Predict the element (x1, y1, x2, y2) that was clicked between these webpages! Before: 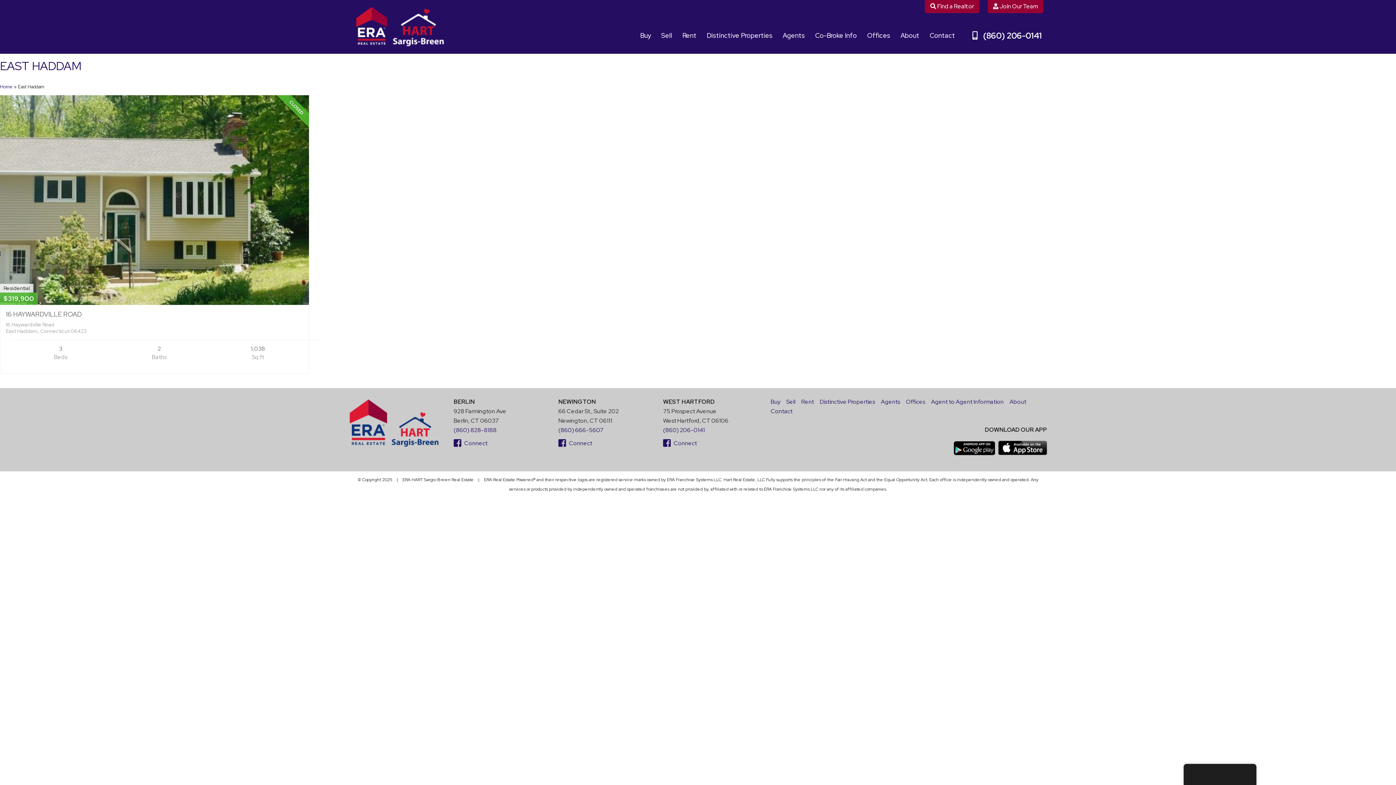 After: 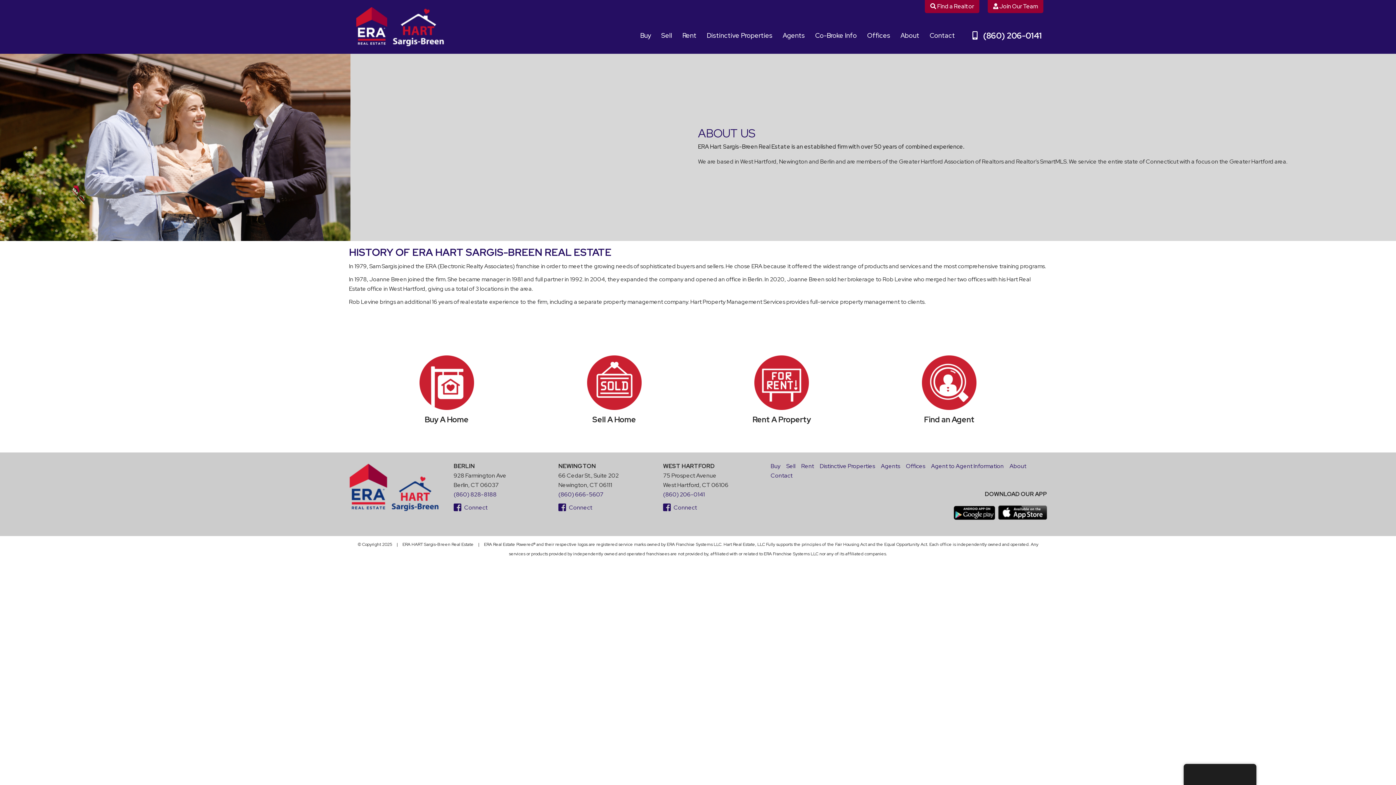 Action: bbox: (1009, 398, 1026, 405) label: About